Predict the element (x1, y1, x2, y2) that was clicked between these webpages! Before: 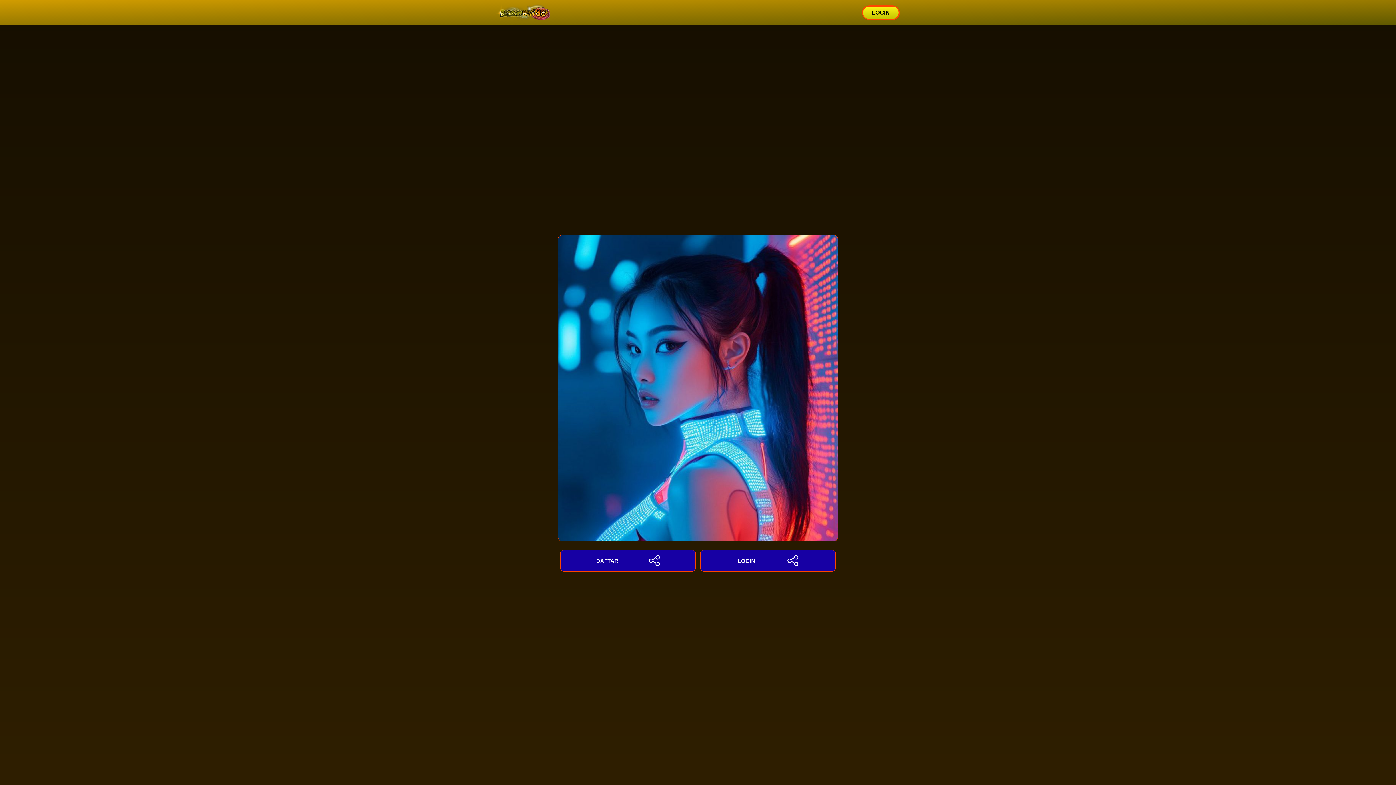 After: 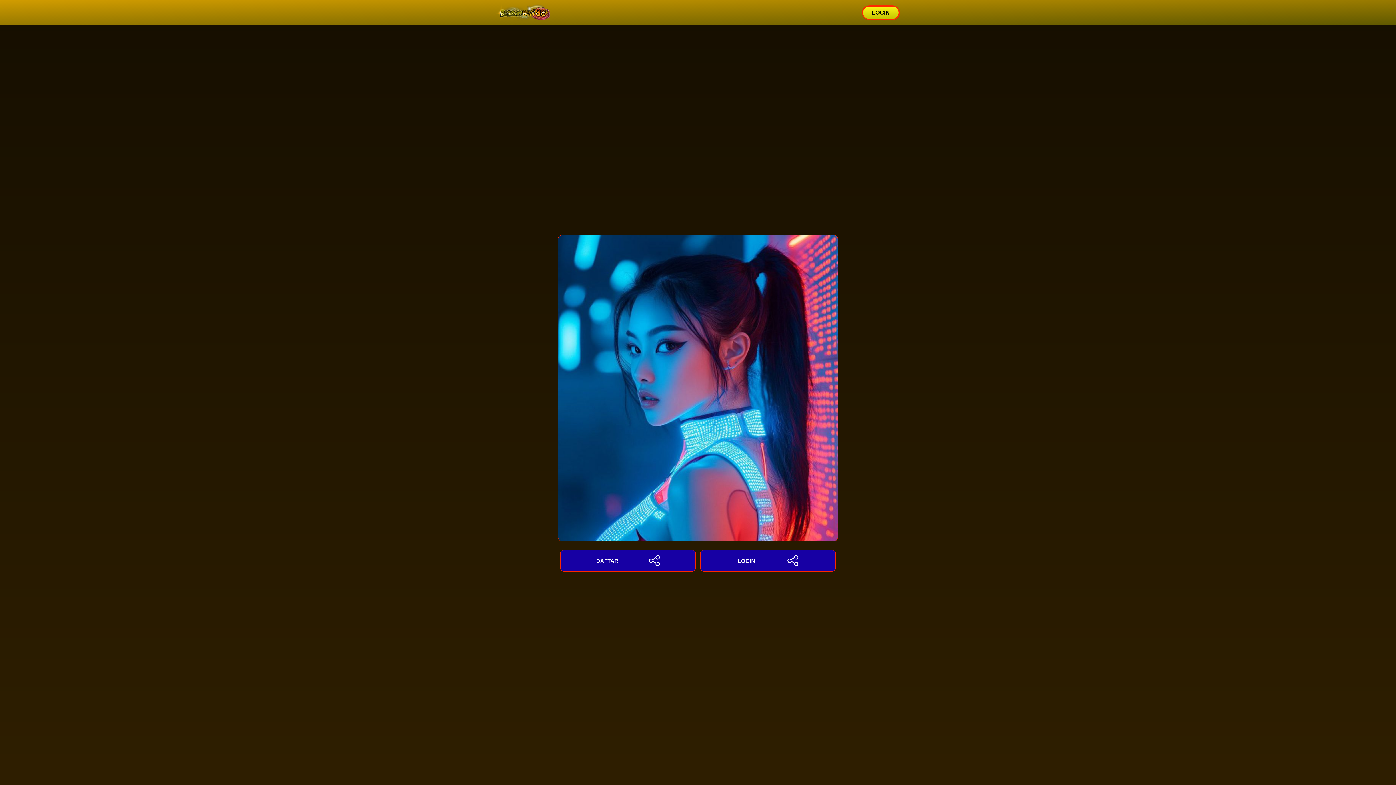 Action: bbox: (862, 5, 900, 20) label: LOGIN